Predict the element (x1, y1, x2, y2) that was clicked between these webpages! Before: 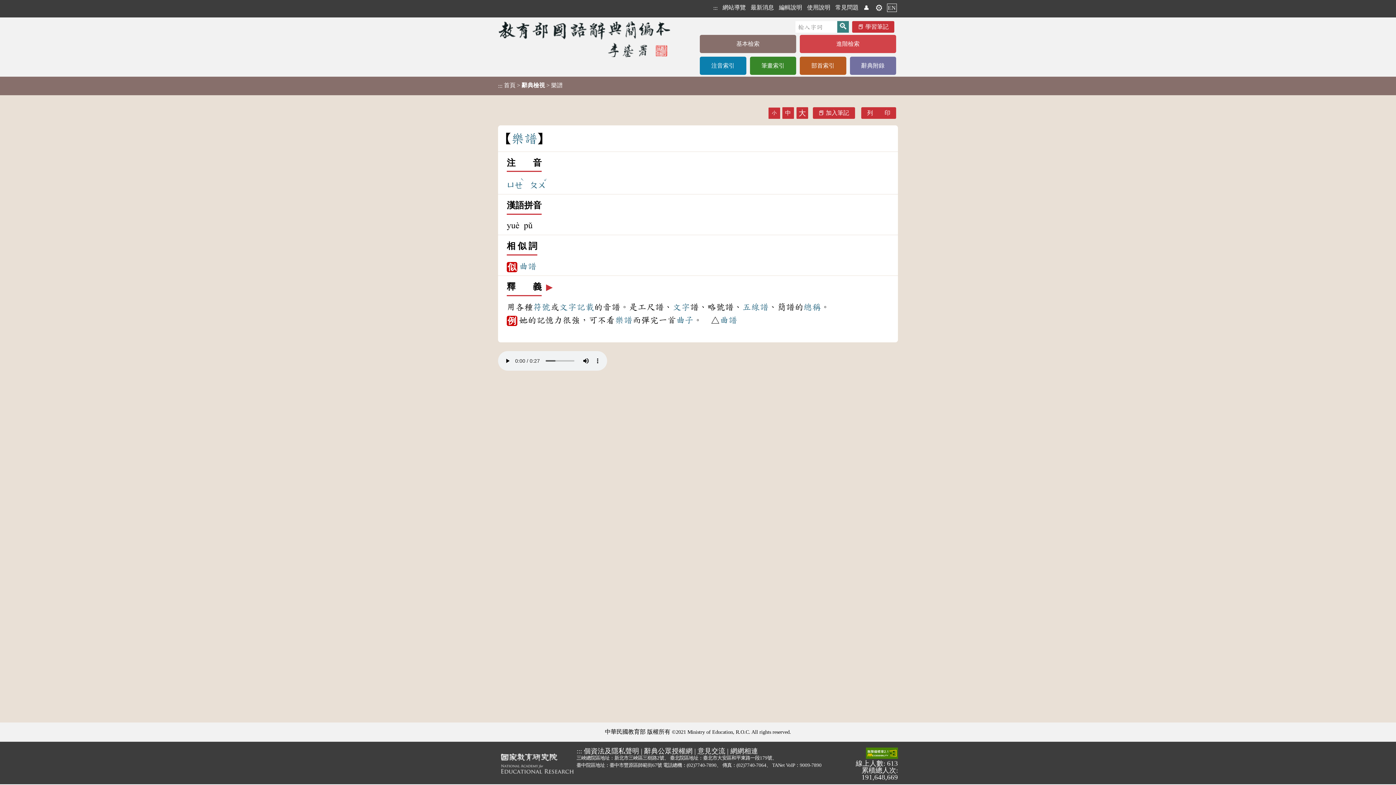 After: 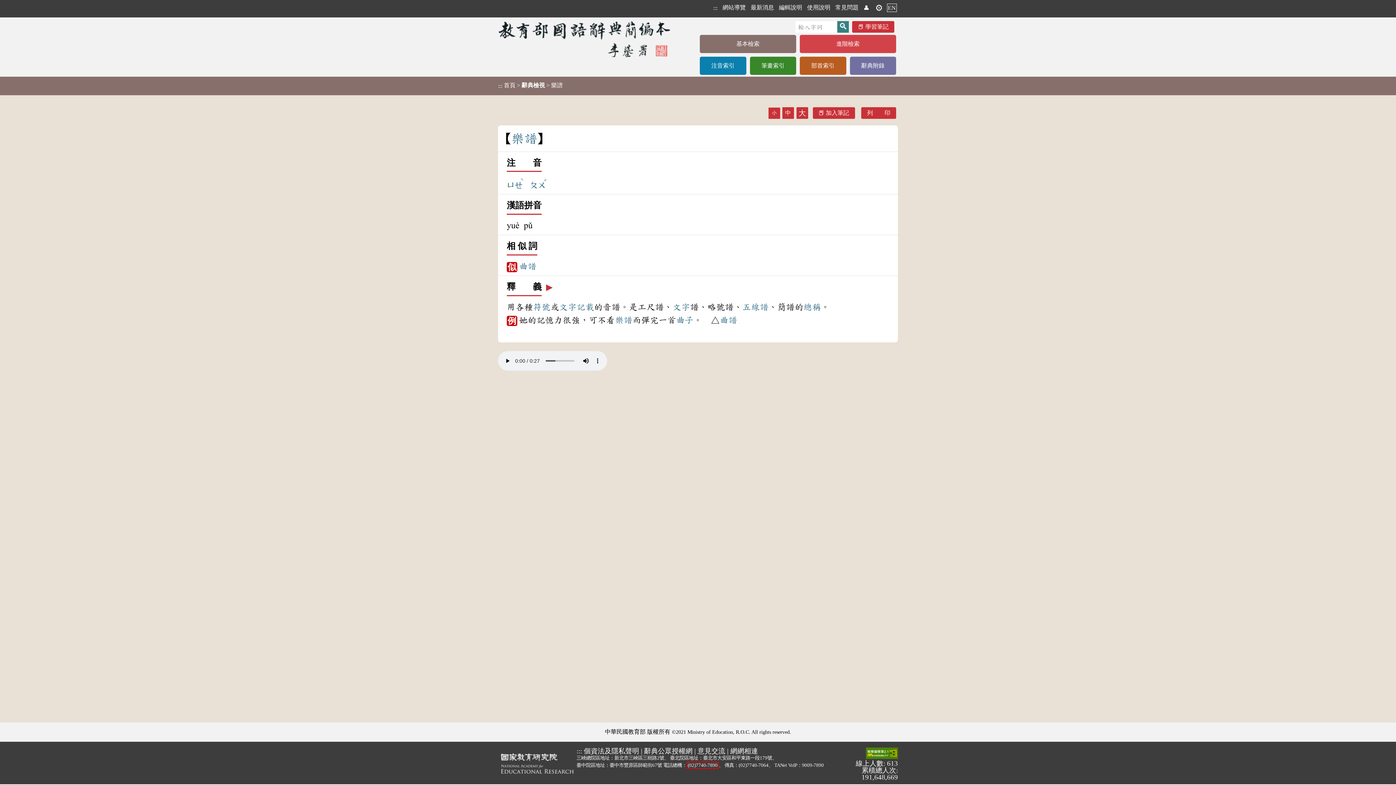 Action: label: (02)7740-7890 bbox: (686, 762, 716, 768)